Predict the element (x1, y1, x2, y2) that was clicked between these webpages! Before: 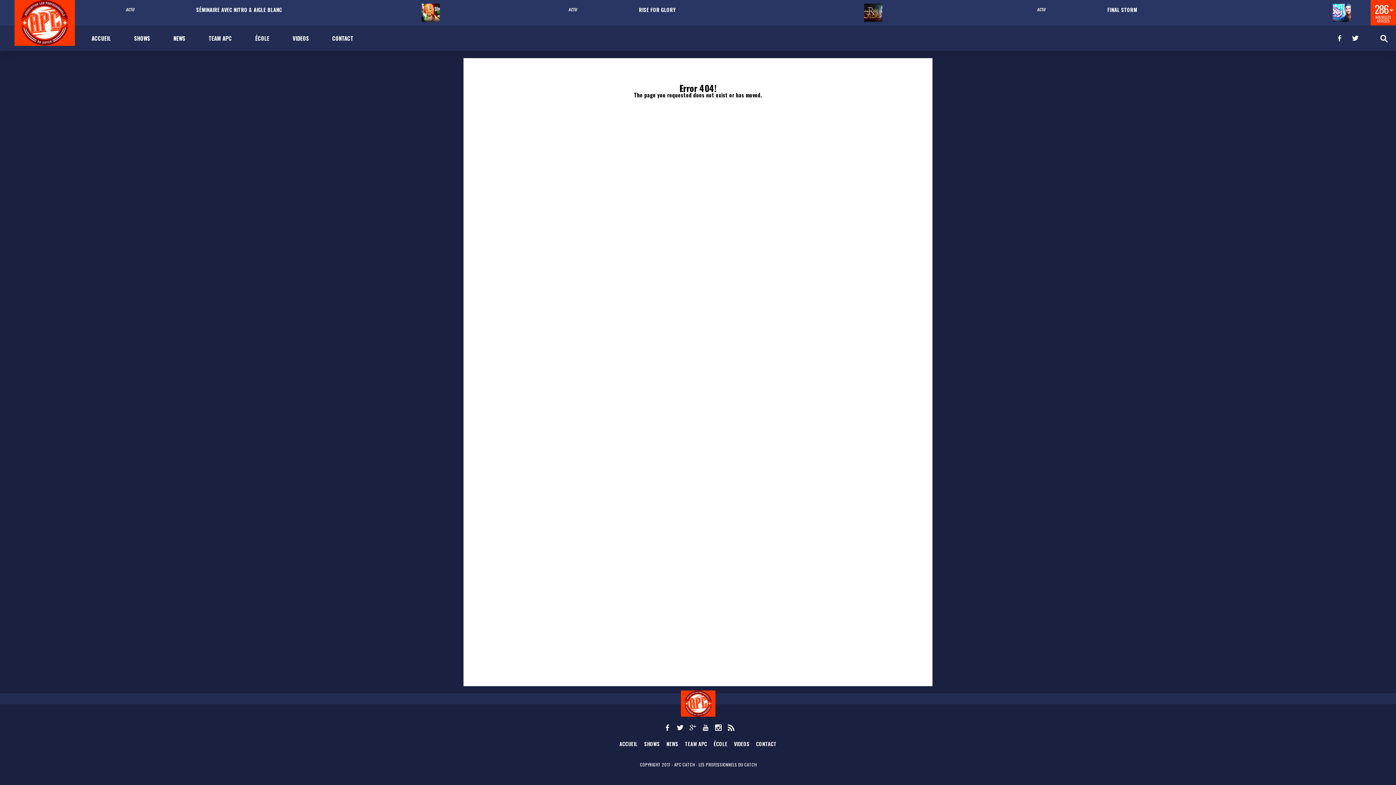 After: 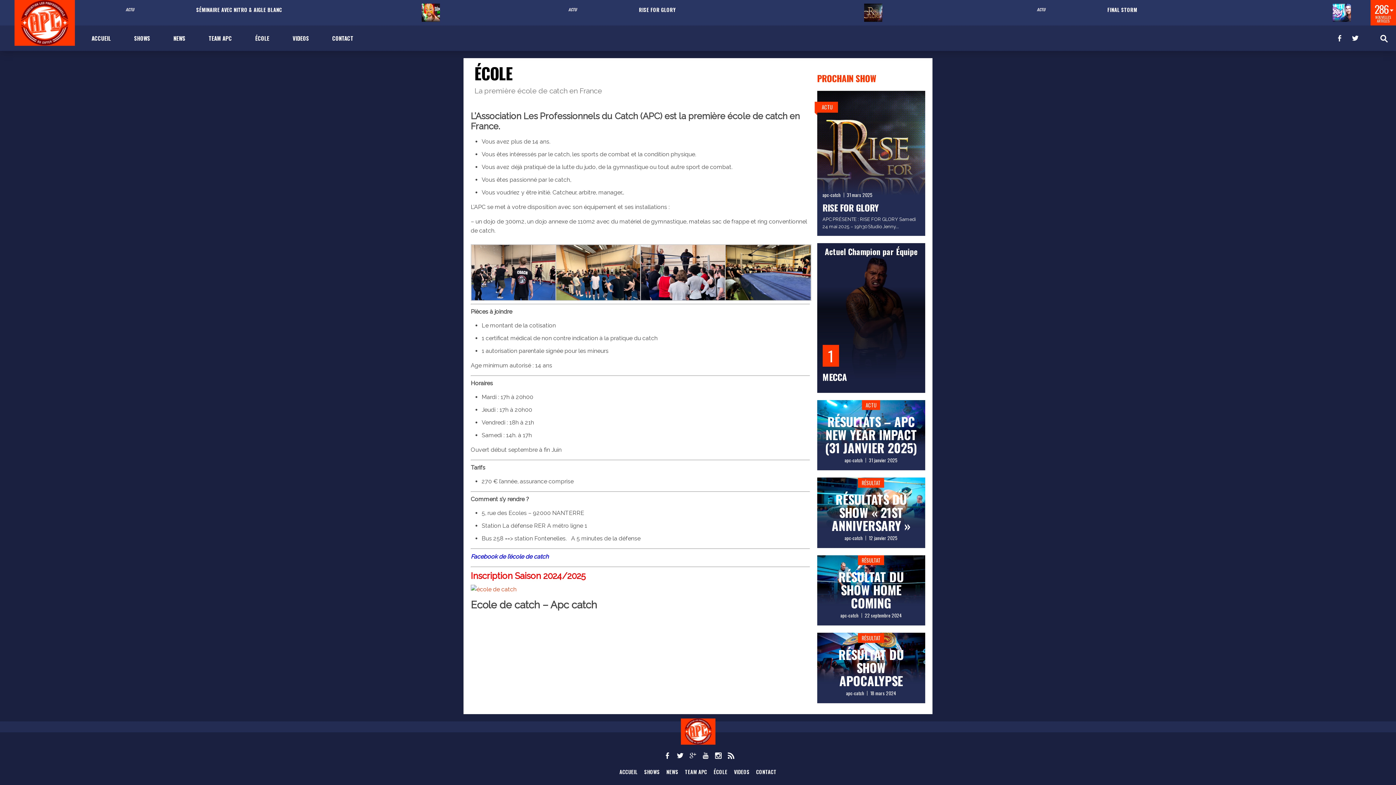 Action: bbox: (713, 740, 727, 748) label: ÉCOLE